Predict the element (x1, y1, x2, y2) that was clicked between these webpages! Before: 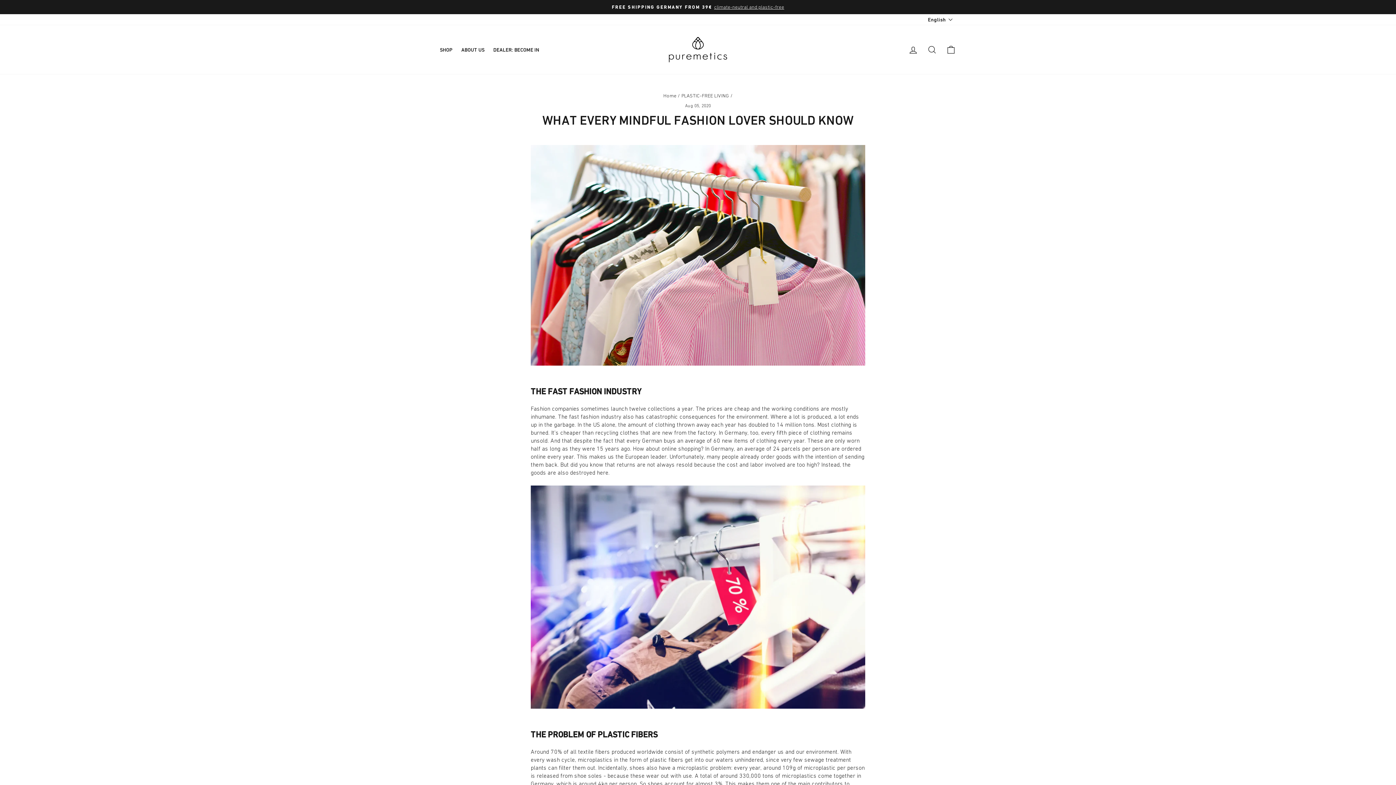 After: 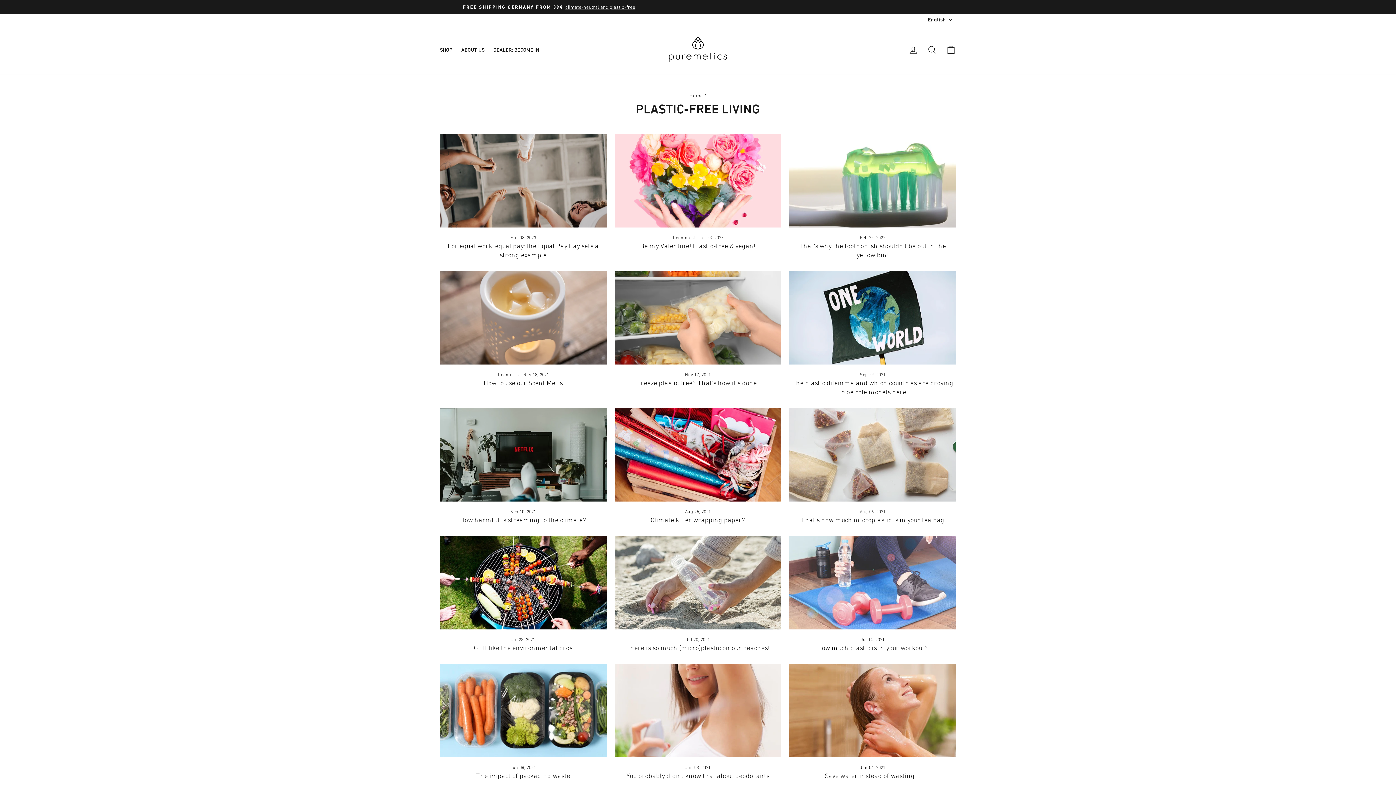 Action: bbox: (681, 93, 729, 98) label: PLASTIC-FREE LIVING